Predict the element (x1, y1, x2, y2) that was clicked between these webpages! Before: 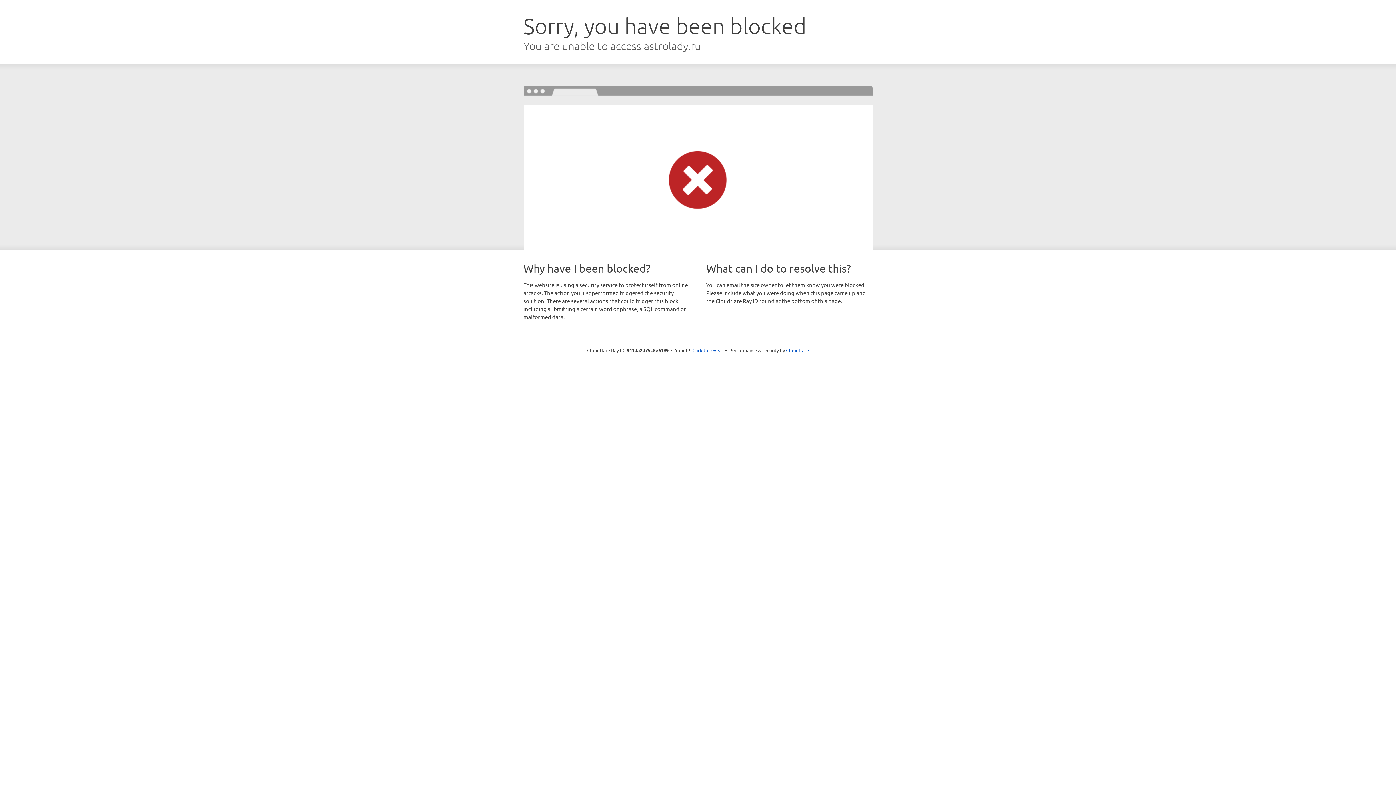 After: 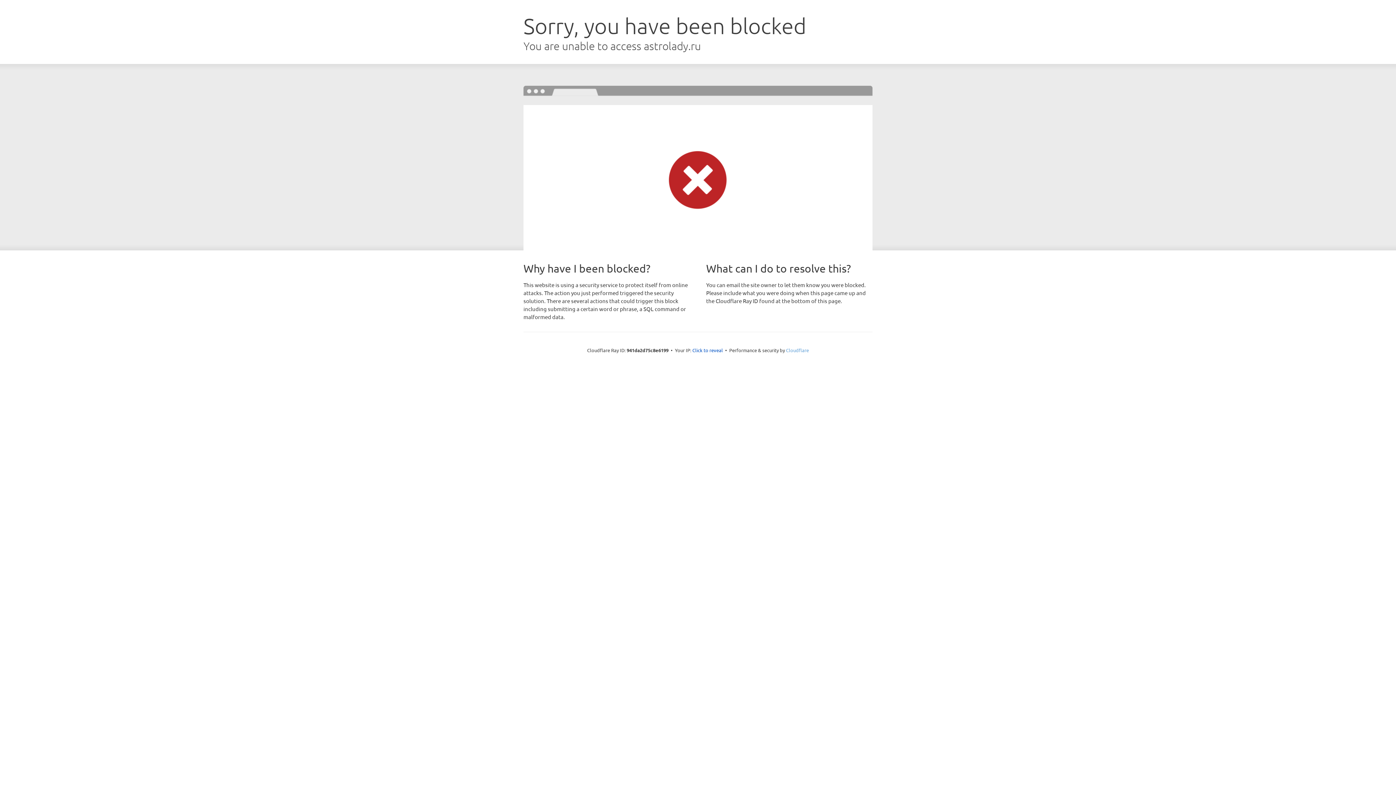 Action: bbox: (786, 347, 809, 353) label: Cloudflare